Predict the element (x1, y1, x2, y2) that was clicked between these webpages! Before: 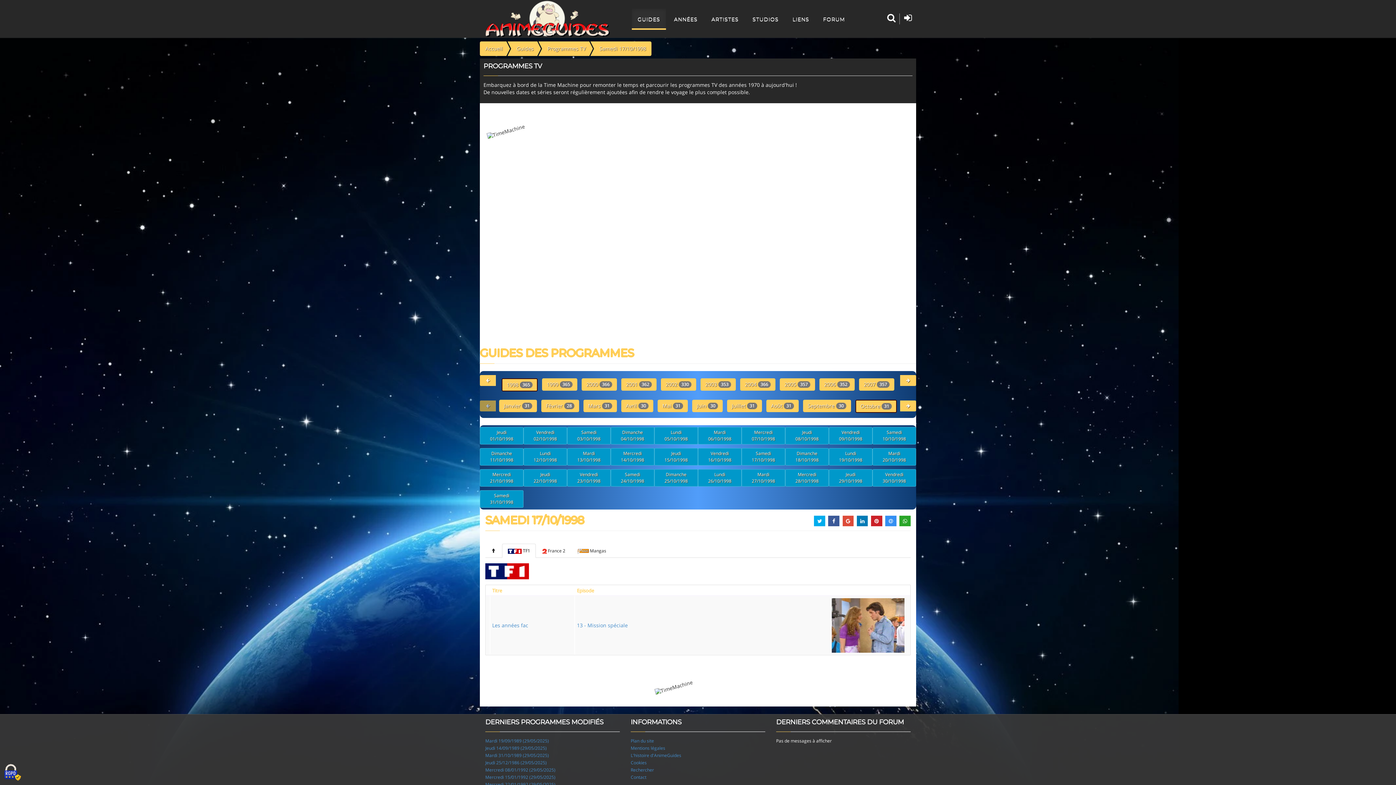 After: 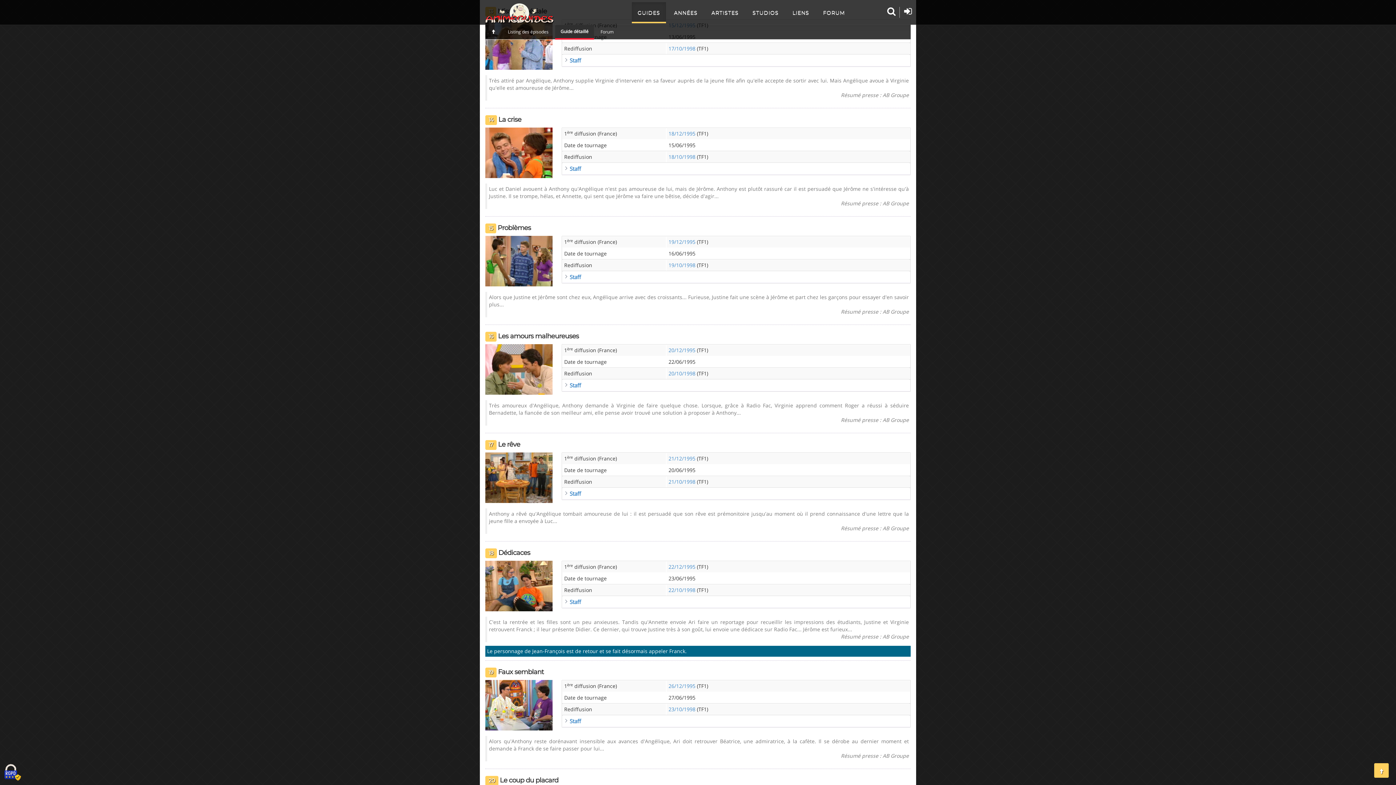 Action: label: 13 - Mission spéciale bbox: (577, 622, 628, 629)